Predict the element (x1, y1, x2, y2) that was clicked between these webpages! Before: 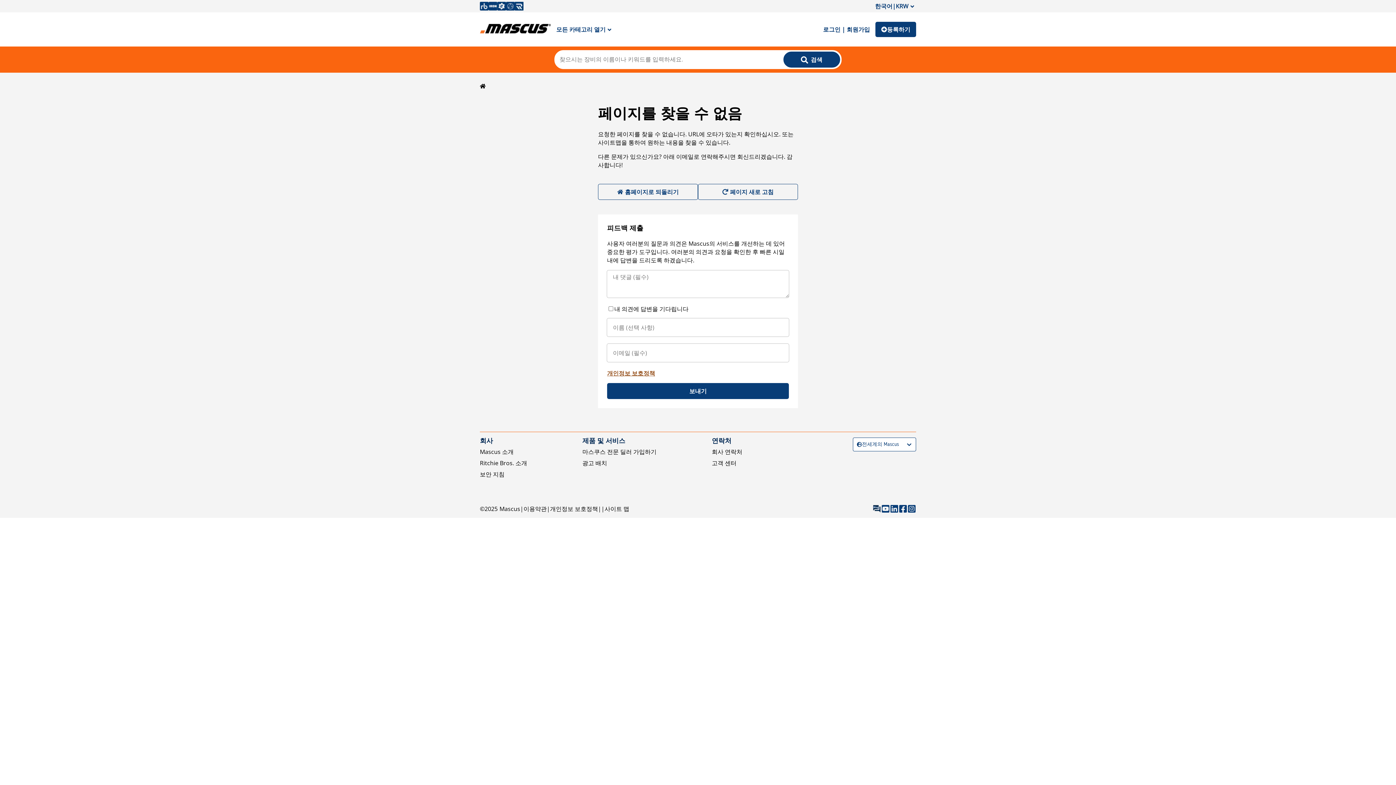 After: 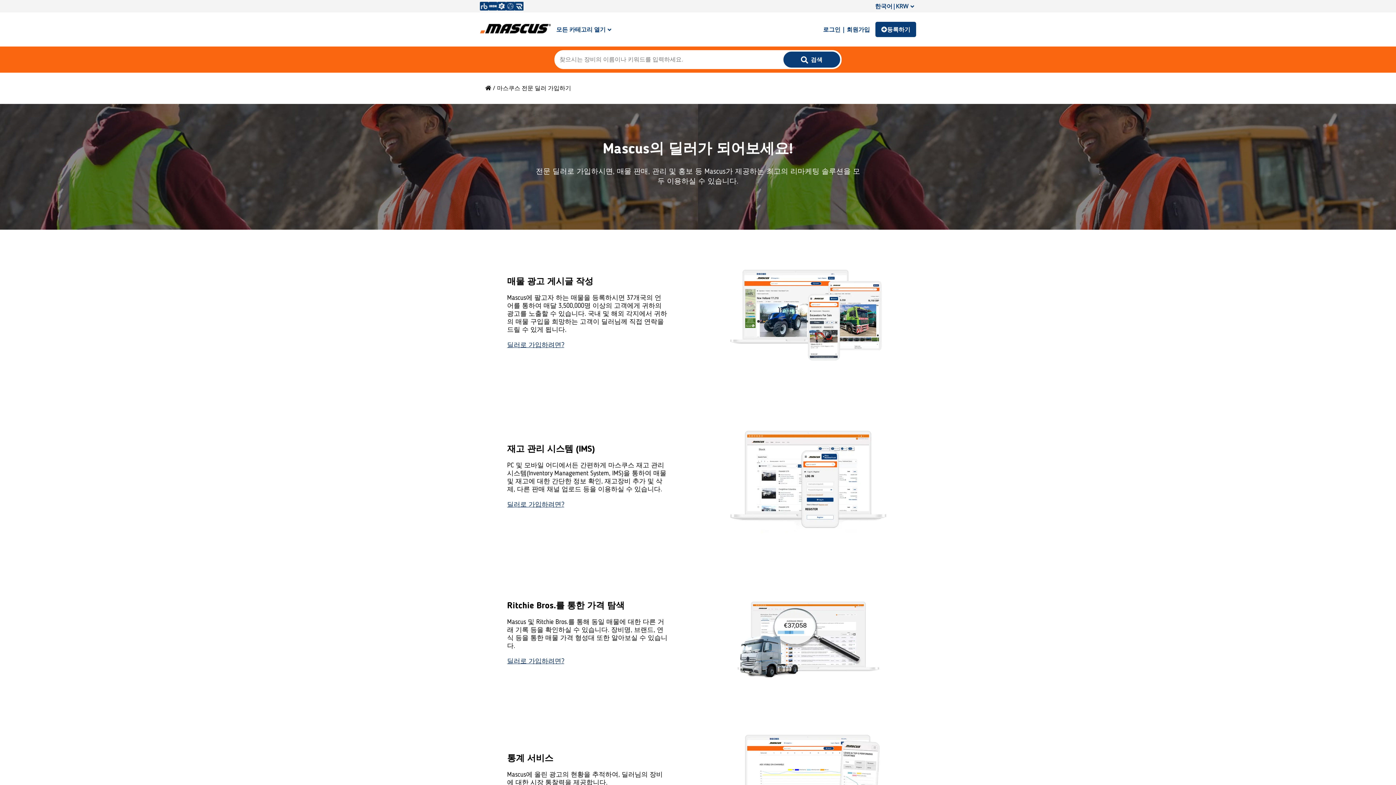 Action: bbox: (582, 448, 656, 456) label: 마스쿠스 전문 딜러 가입하기